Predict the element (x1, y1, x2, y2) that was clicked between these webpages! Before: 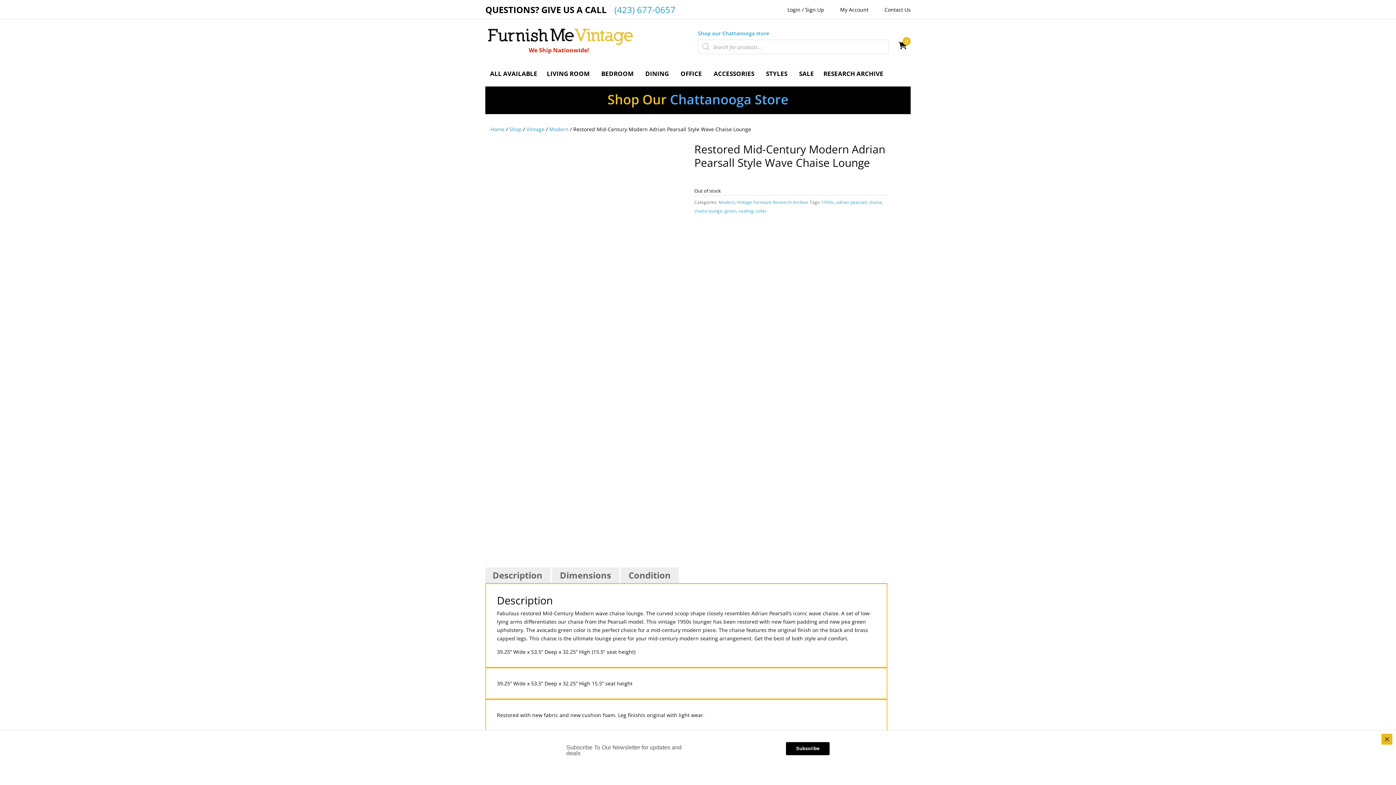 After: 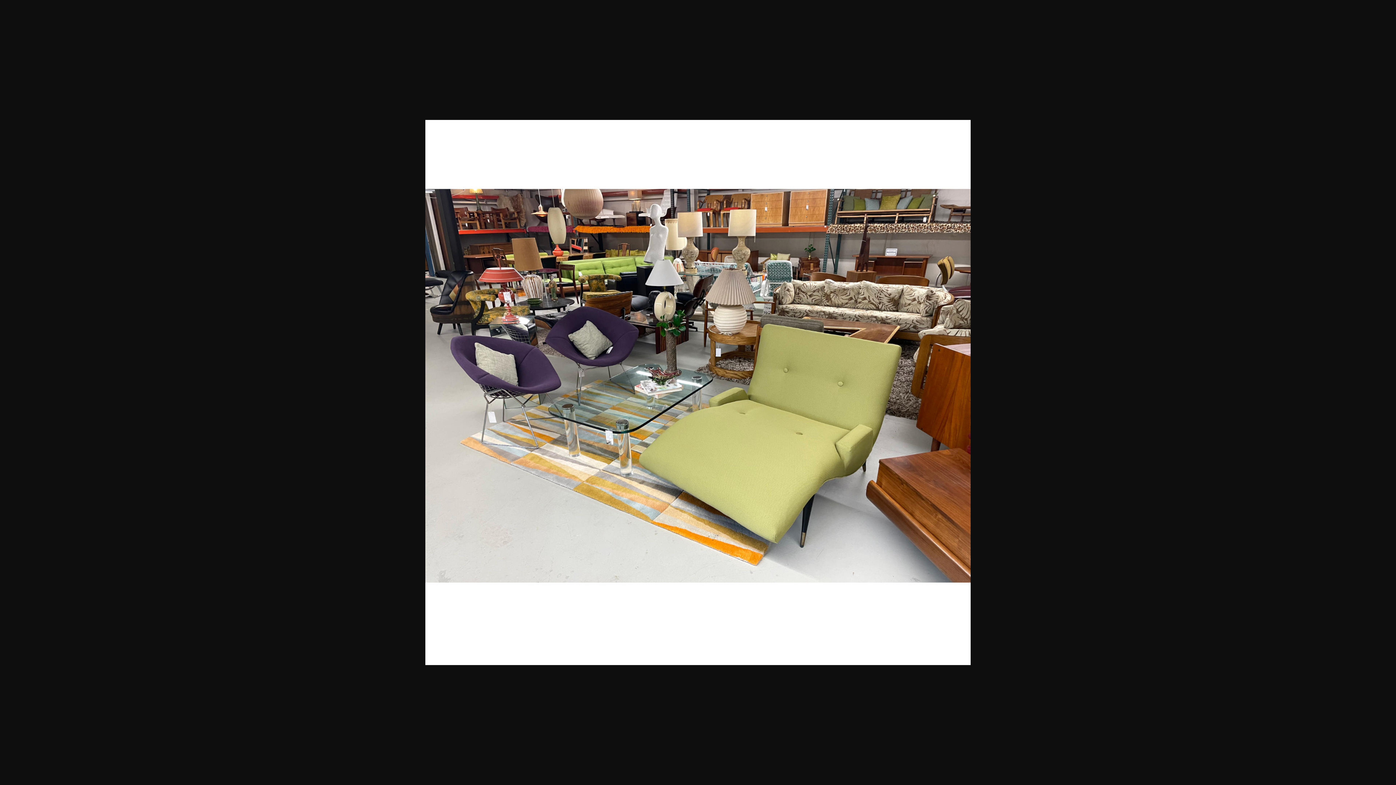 Action: bbox: (585, 397, 624, 435)